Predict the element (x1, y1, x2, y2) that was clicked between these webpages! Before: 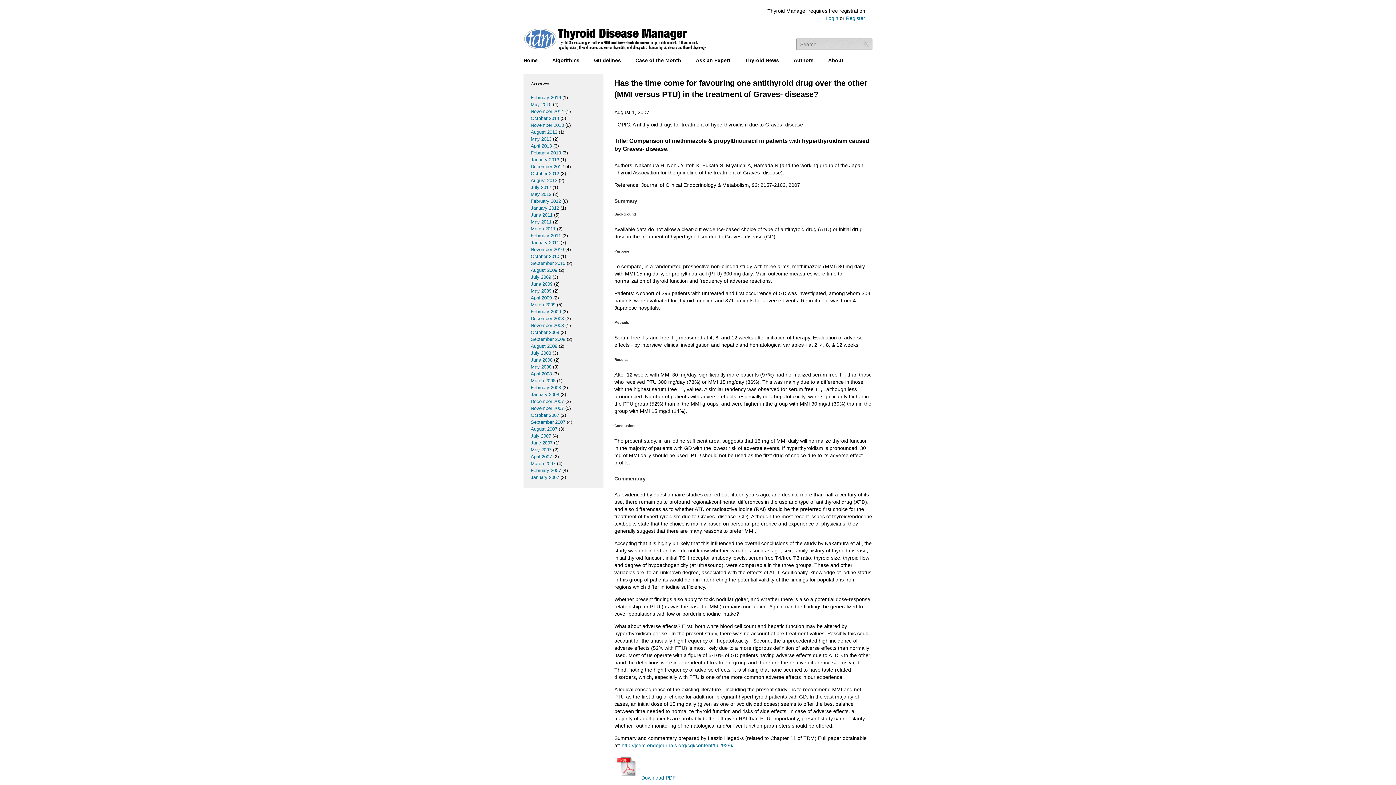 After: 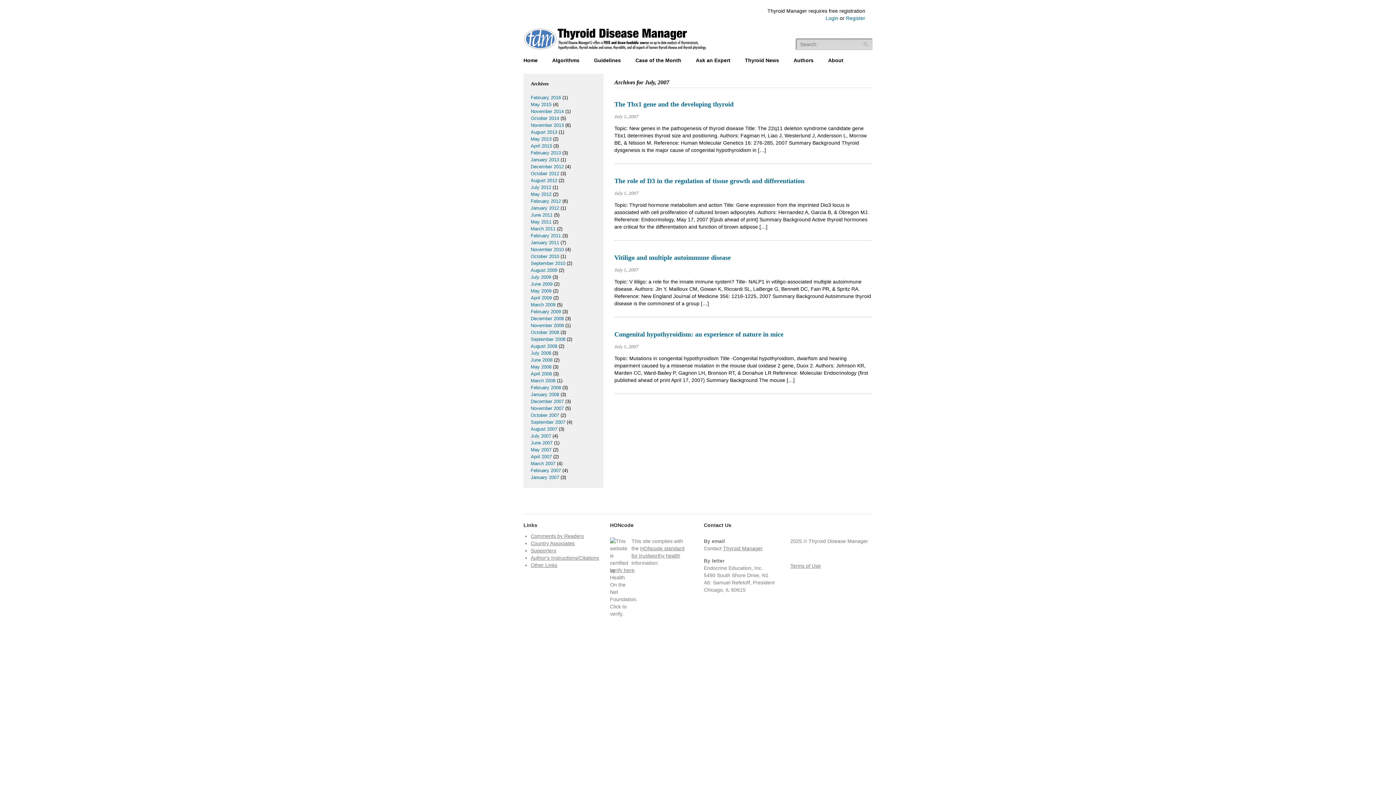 Action: label: July 2007 bbox: (530, 433, 551, 438)